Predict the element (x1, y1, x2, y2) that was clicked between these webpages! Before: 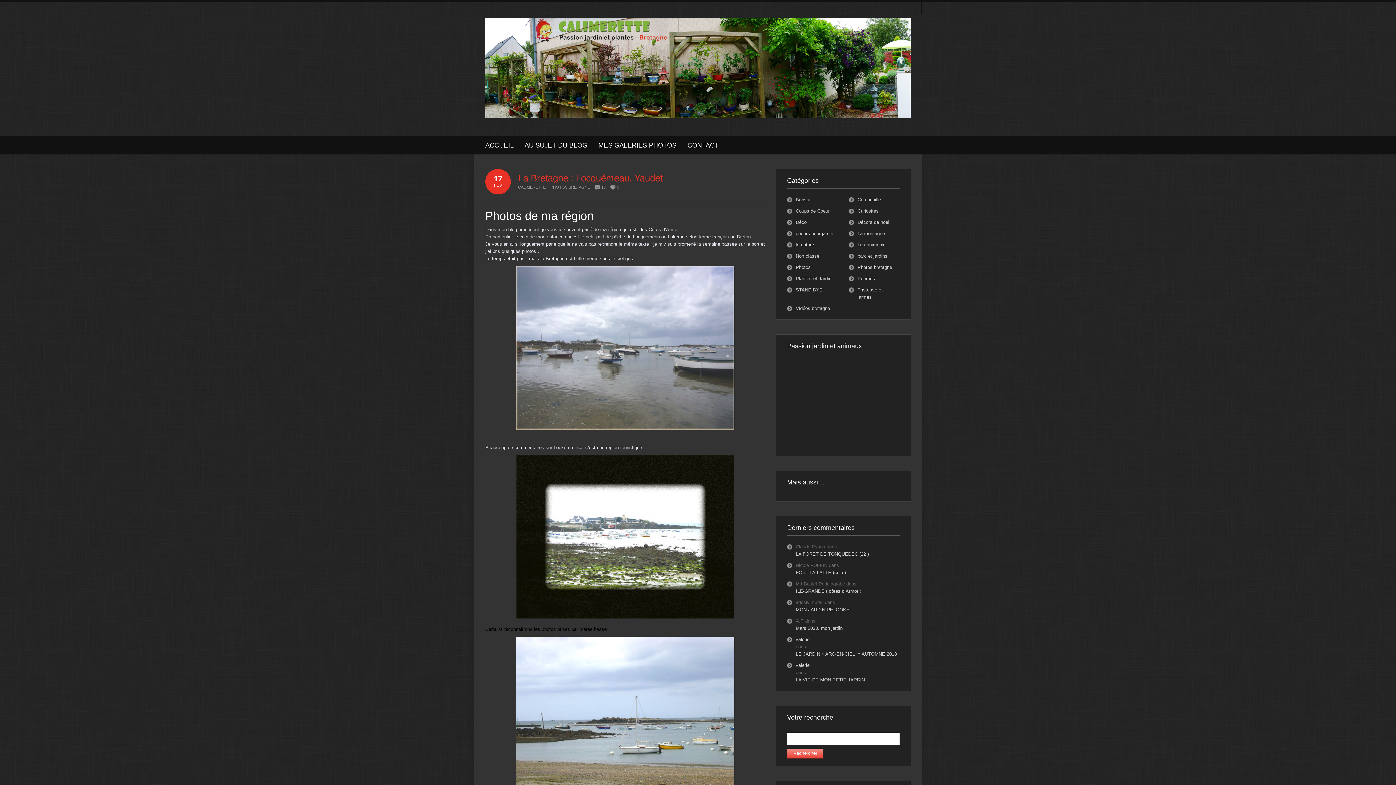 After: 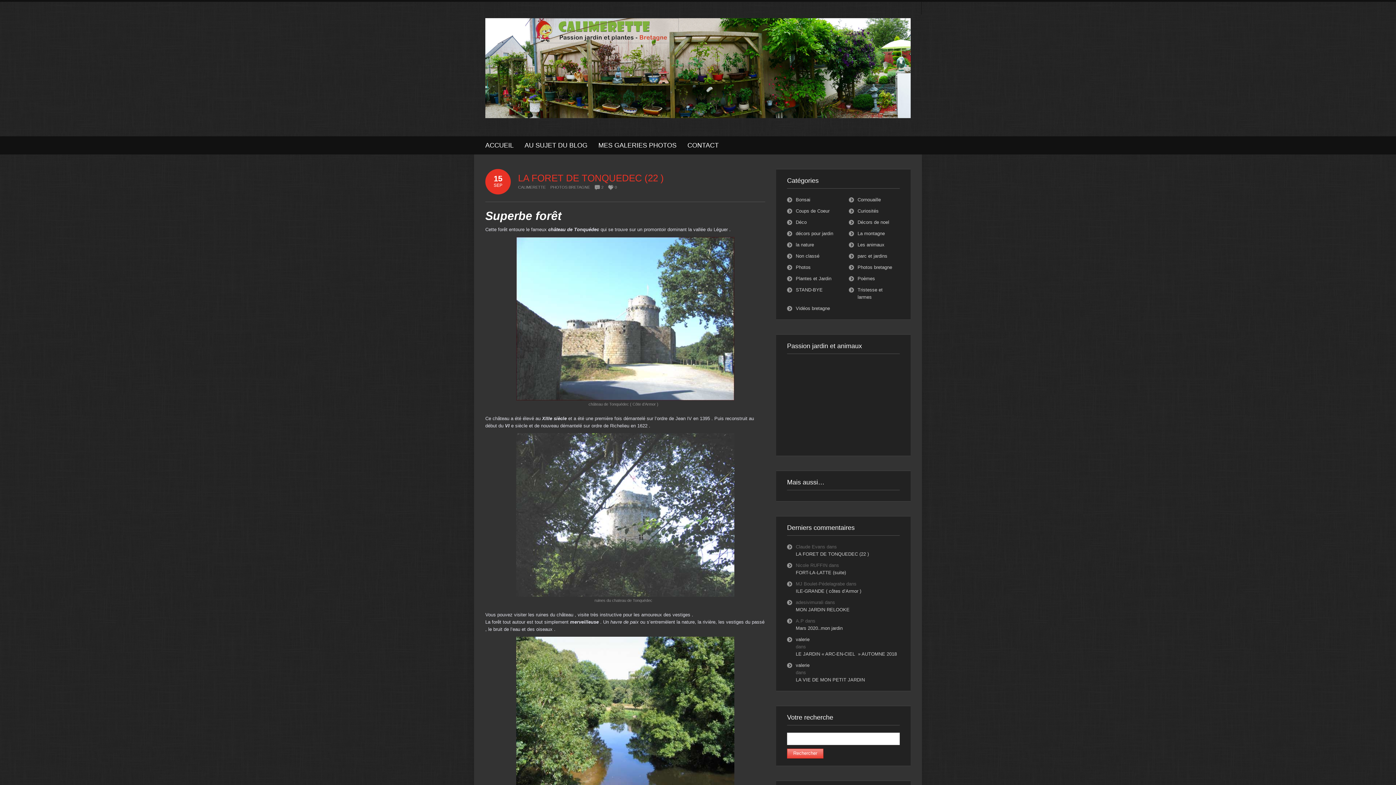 Action: bbox: (796, 550, 900, 558) label: LA FORET DE TONQUEDEC (22 )